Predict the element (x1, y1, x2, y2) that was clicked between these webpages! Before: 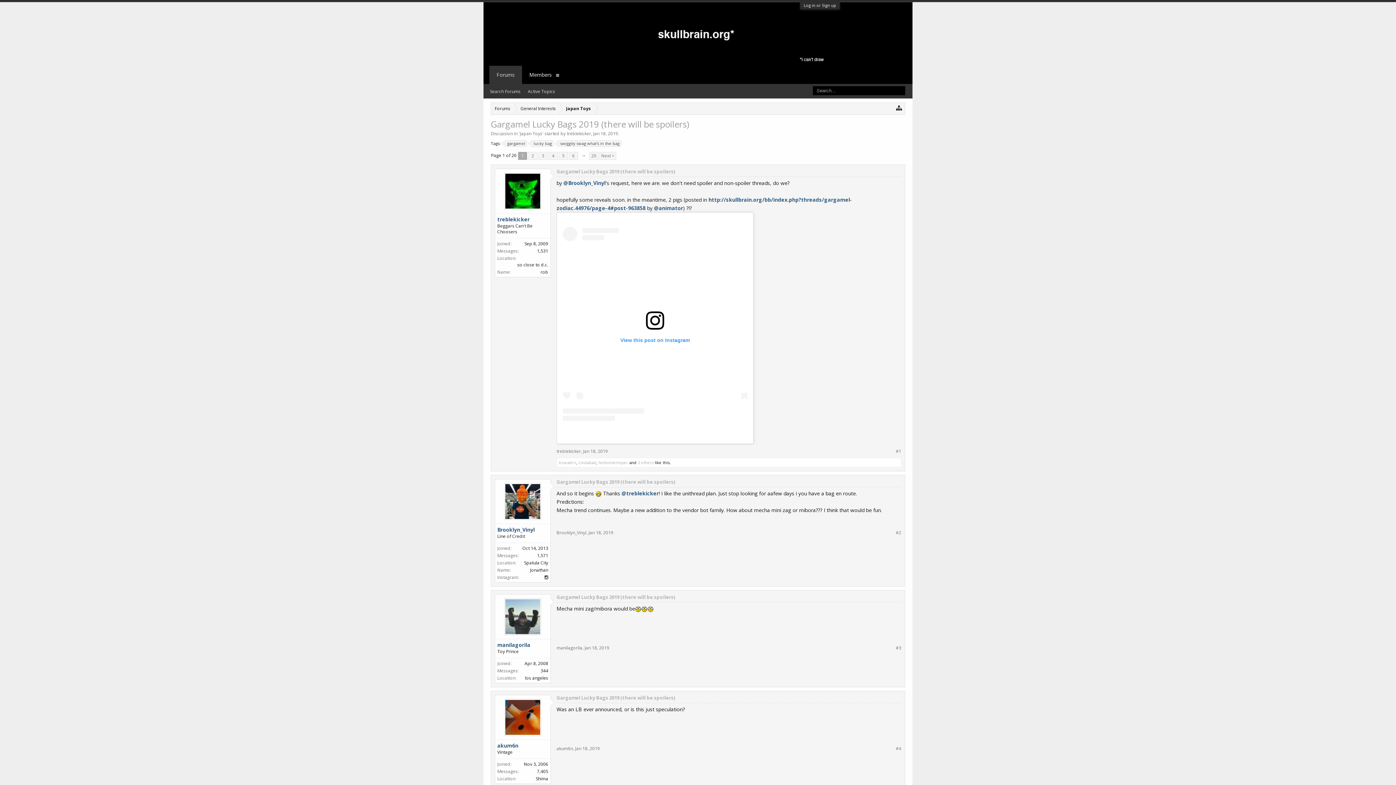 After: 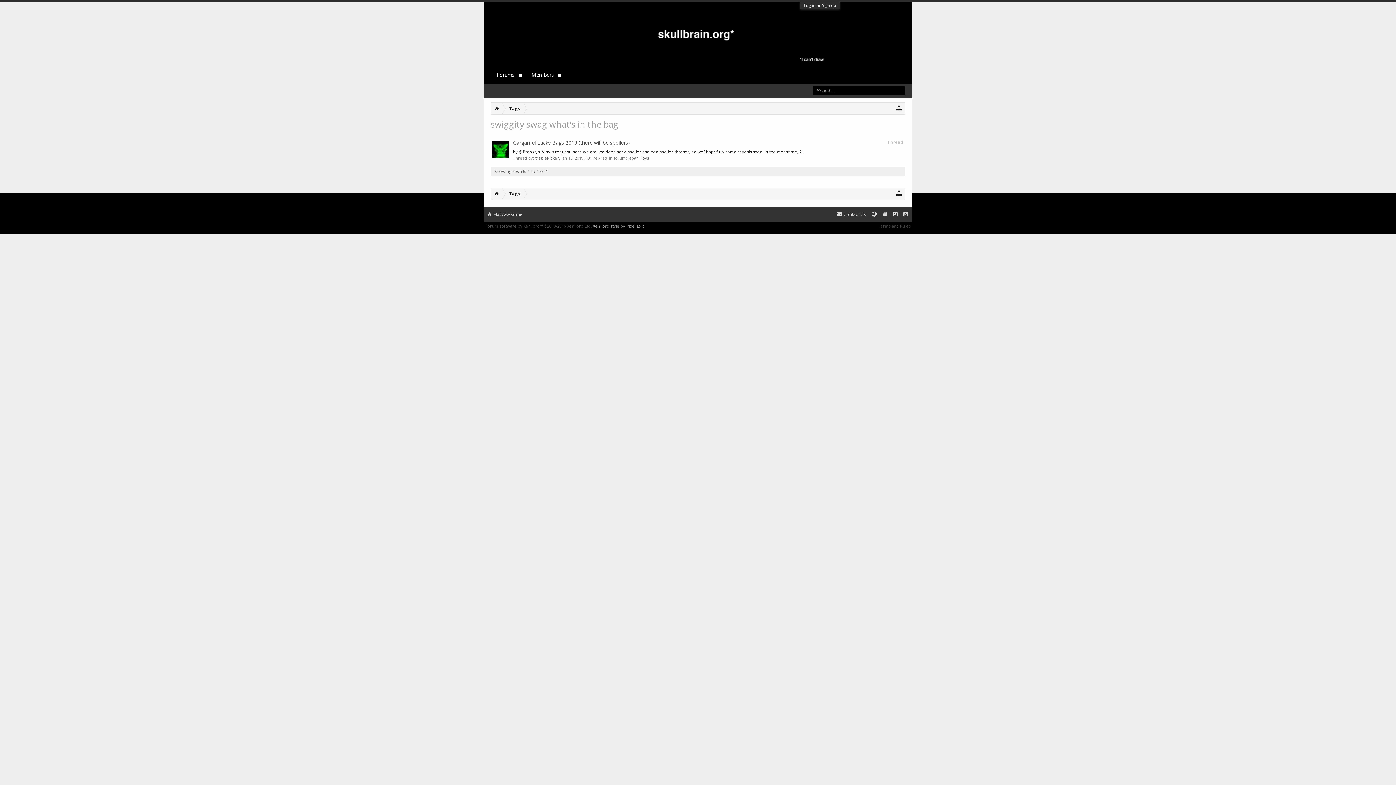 Action: label: swiggity swag what’s in the bag bbox: (558, 140, 621, 146)